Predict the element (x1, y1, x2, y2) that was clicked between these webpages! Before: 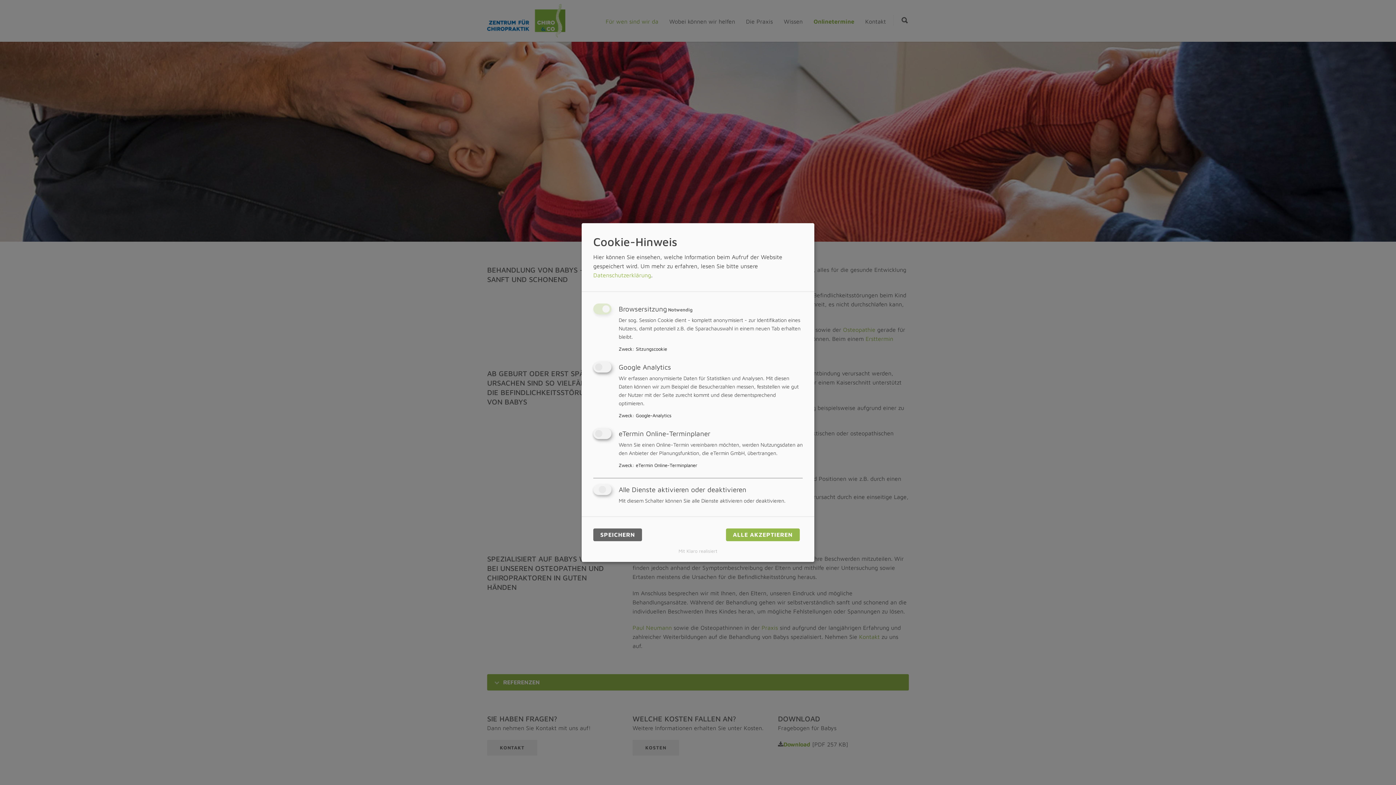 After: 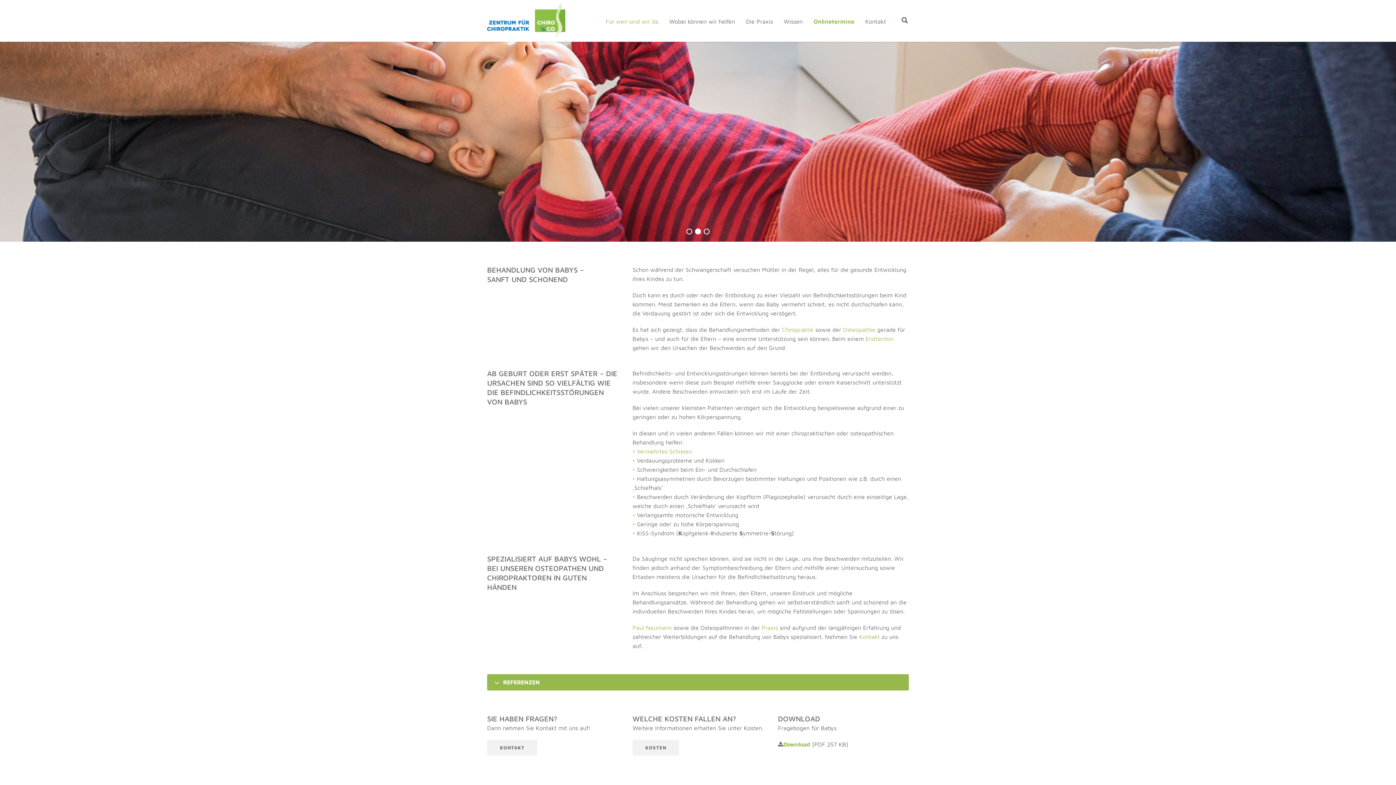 Action: bbox: (726, 528, 800, 541) label: ALLE AKZEPTIEREN